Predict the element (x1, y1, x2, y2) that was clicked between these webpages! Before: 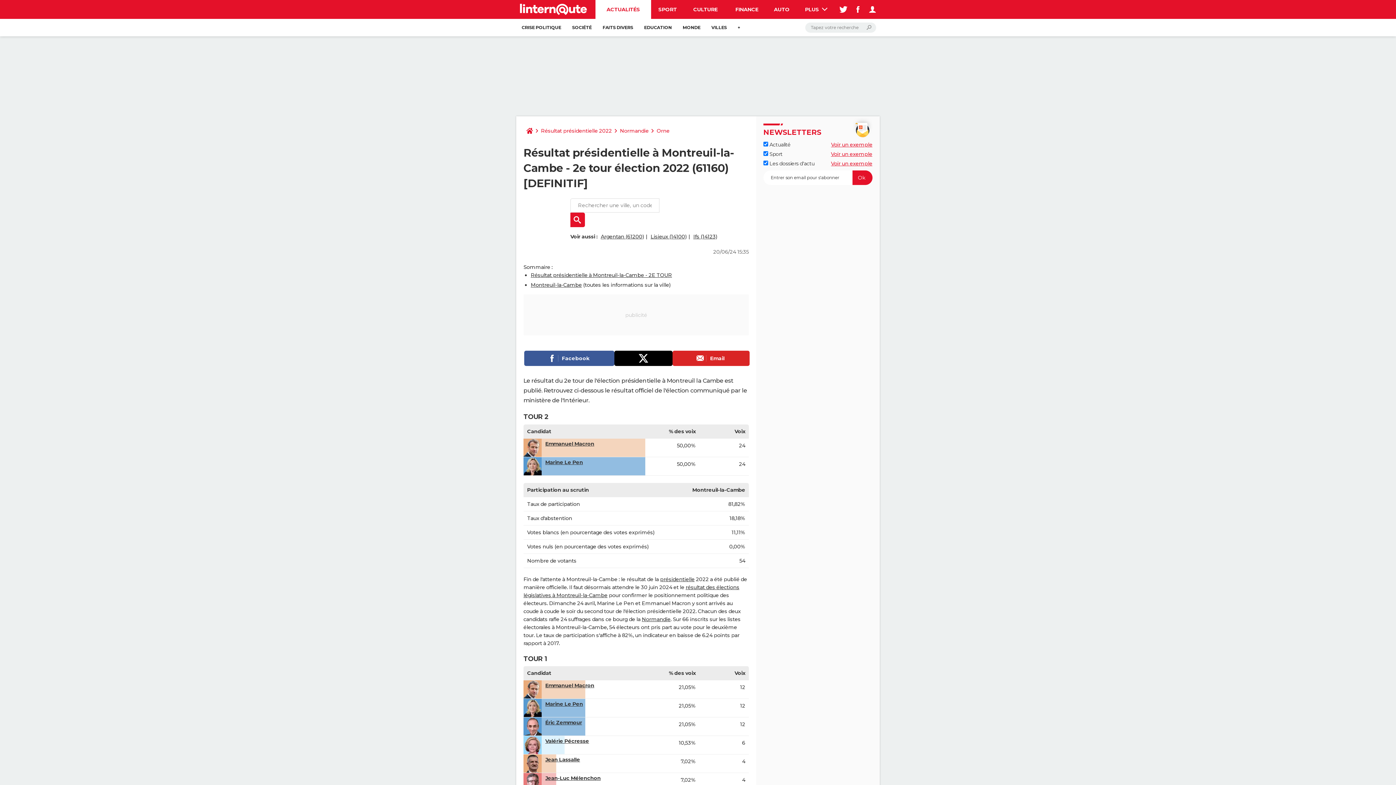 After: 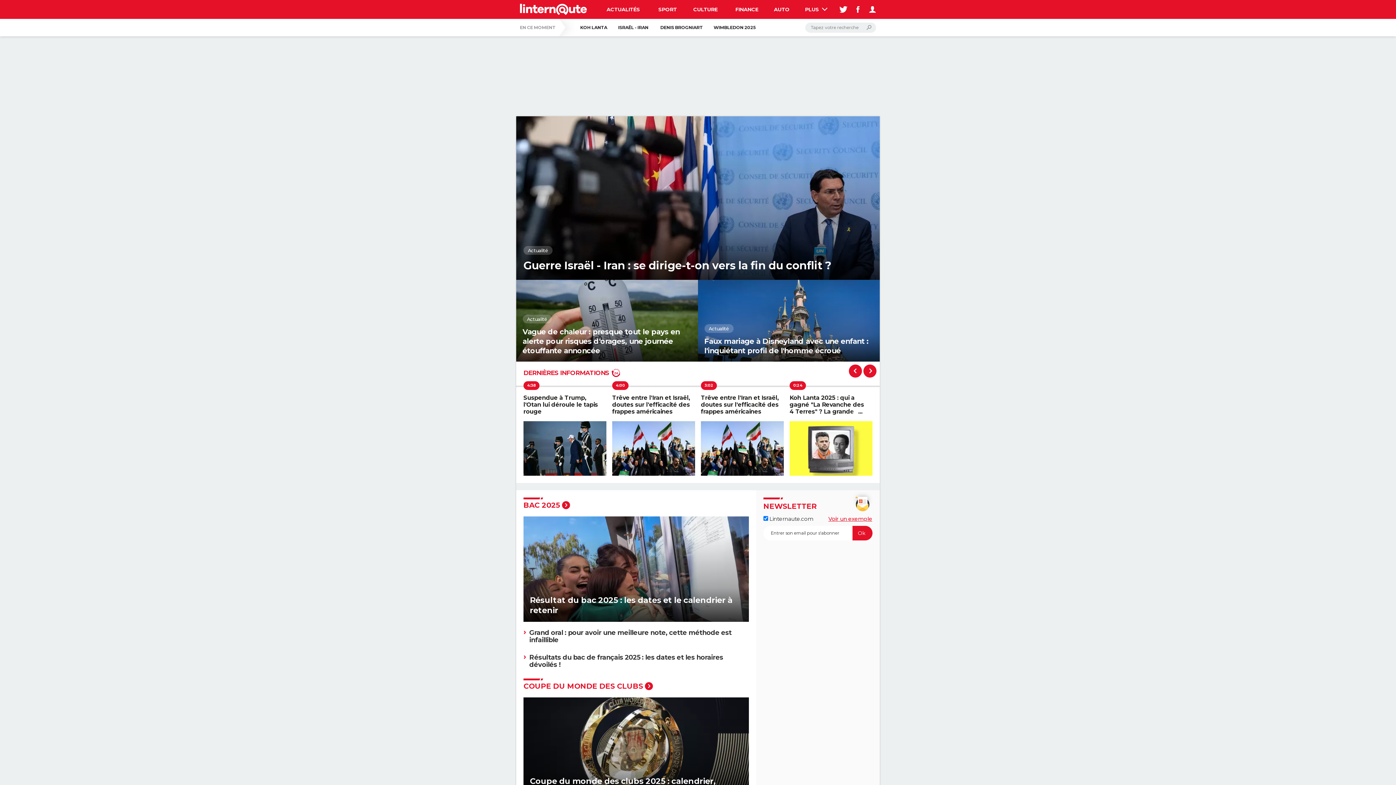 Action: bbox: (523, 123, 536, 138)